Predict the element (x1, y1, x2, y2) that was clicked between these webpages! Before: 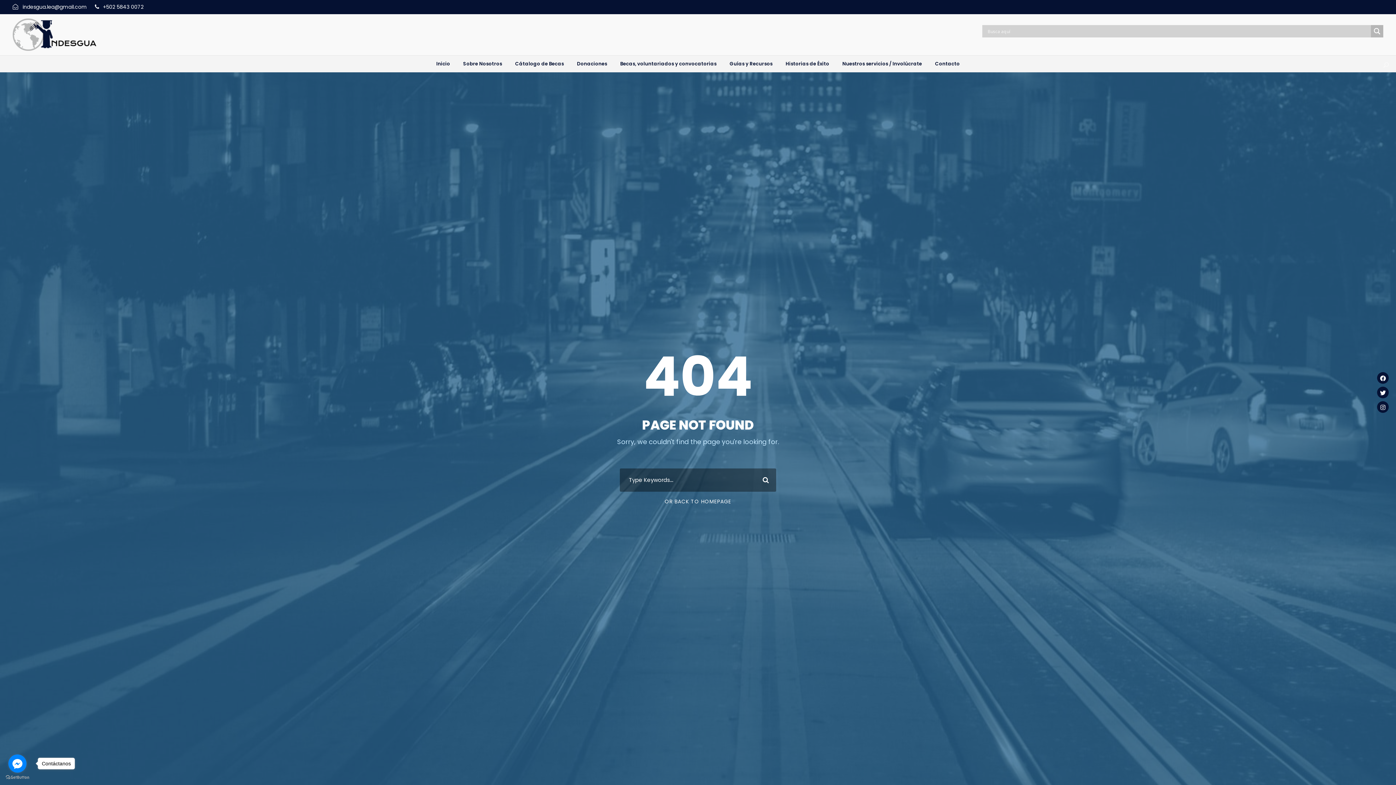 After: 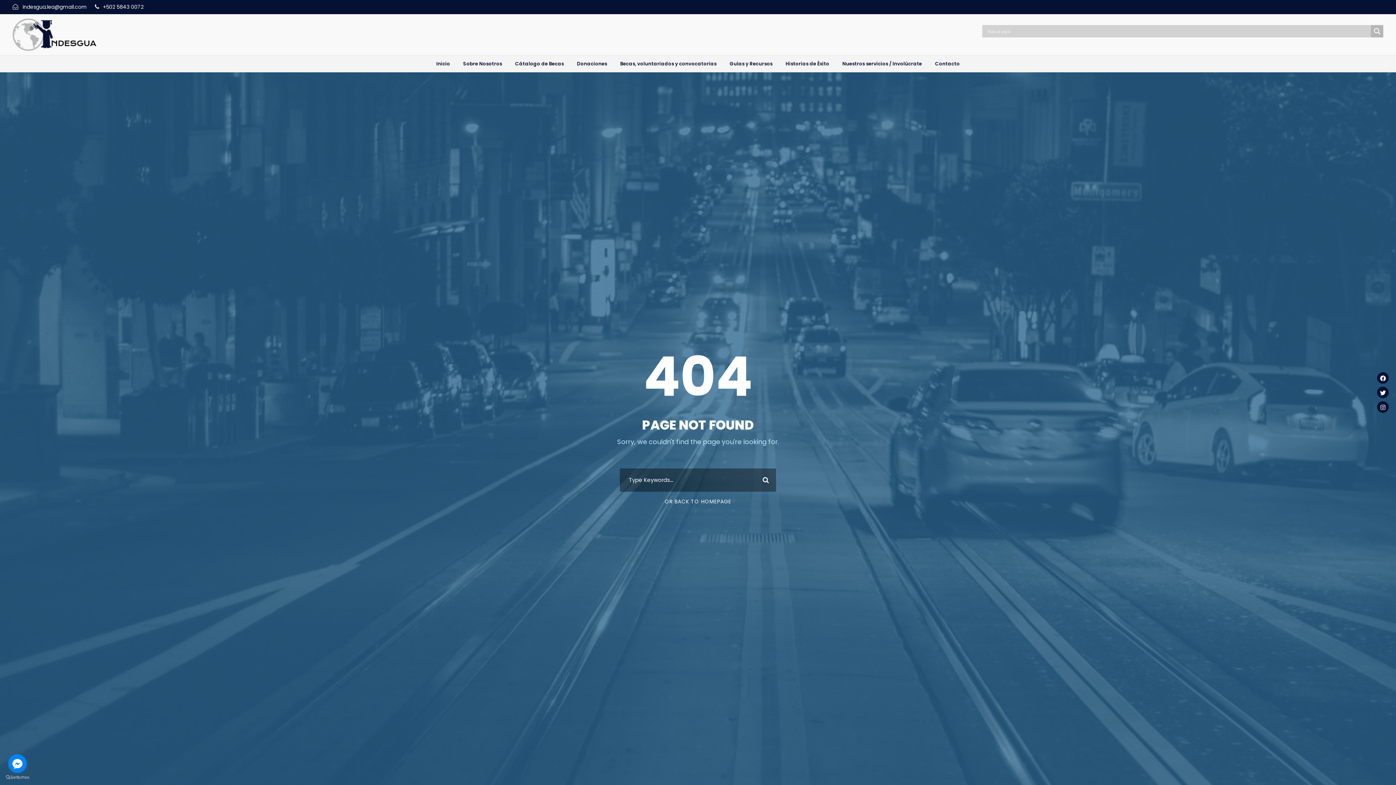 Action: bbox: (8, 754, 26, 773) label: Go to facebook